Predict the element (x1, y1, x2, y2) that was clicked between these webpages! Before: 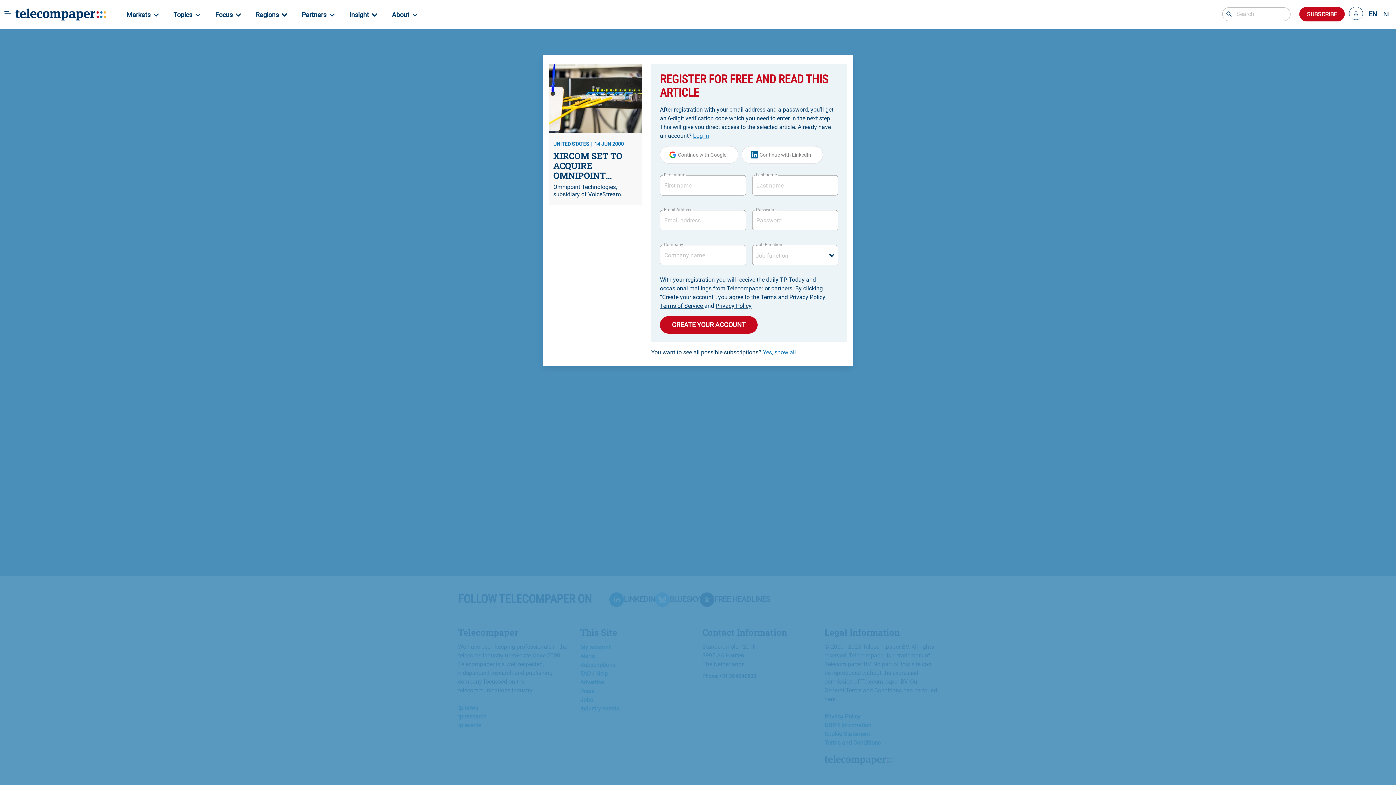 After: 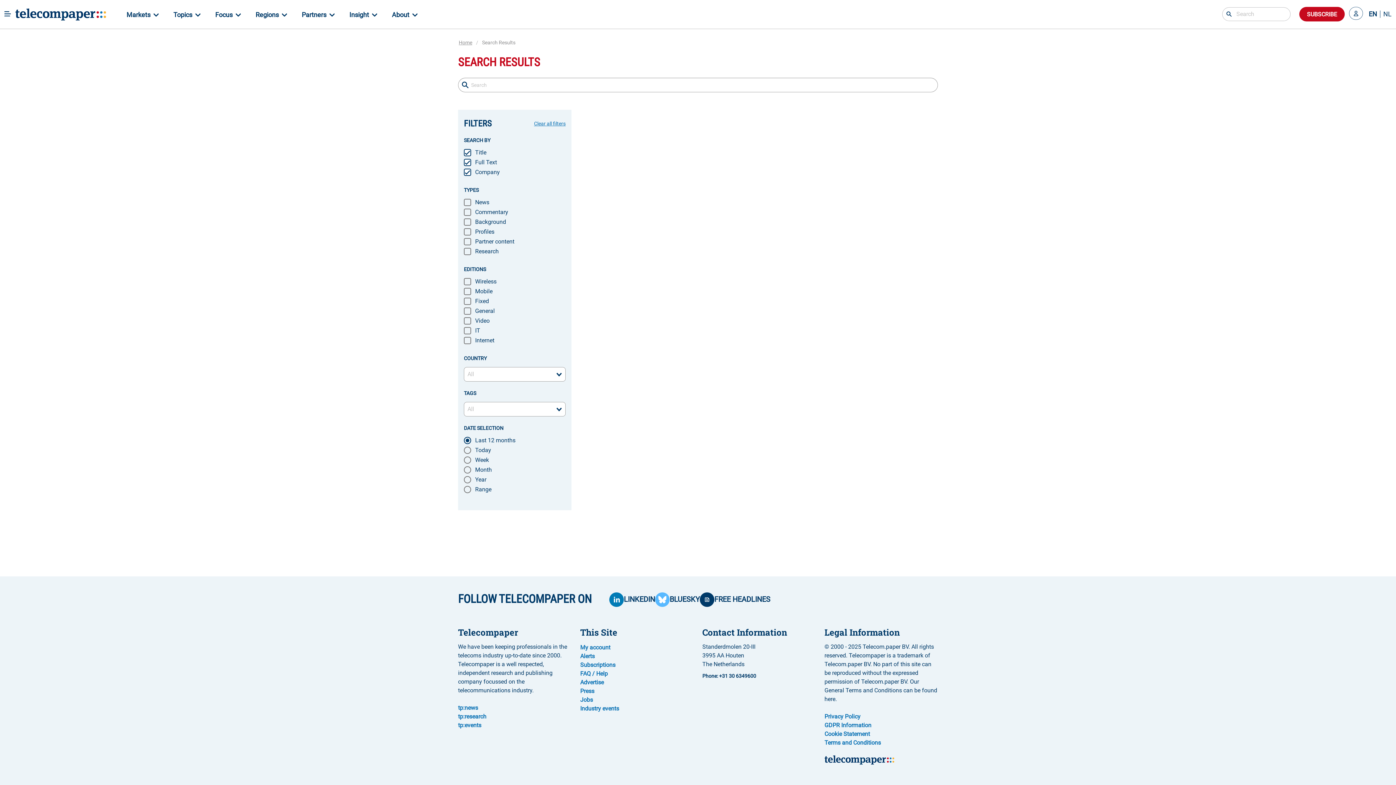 Action: bbox: (1222, 7, 1236, 21)